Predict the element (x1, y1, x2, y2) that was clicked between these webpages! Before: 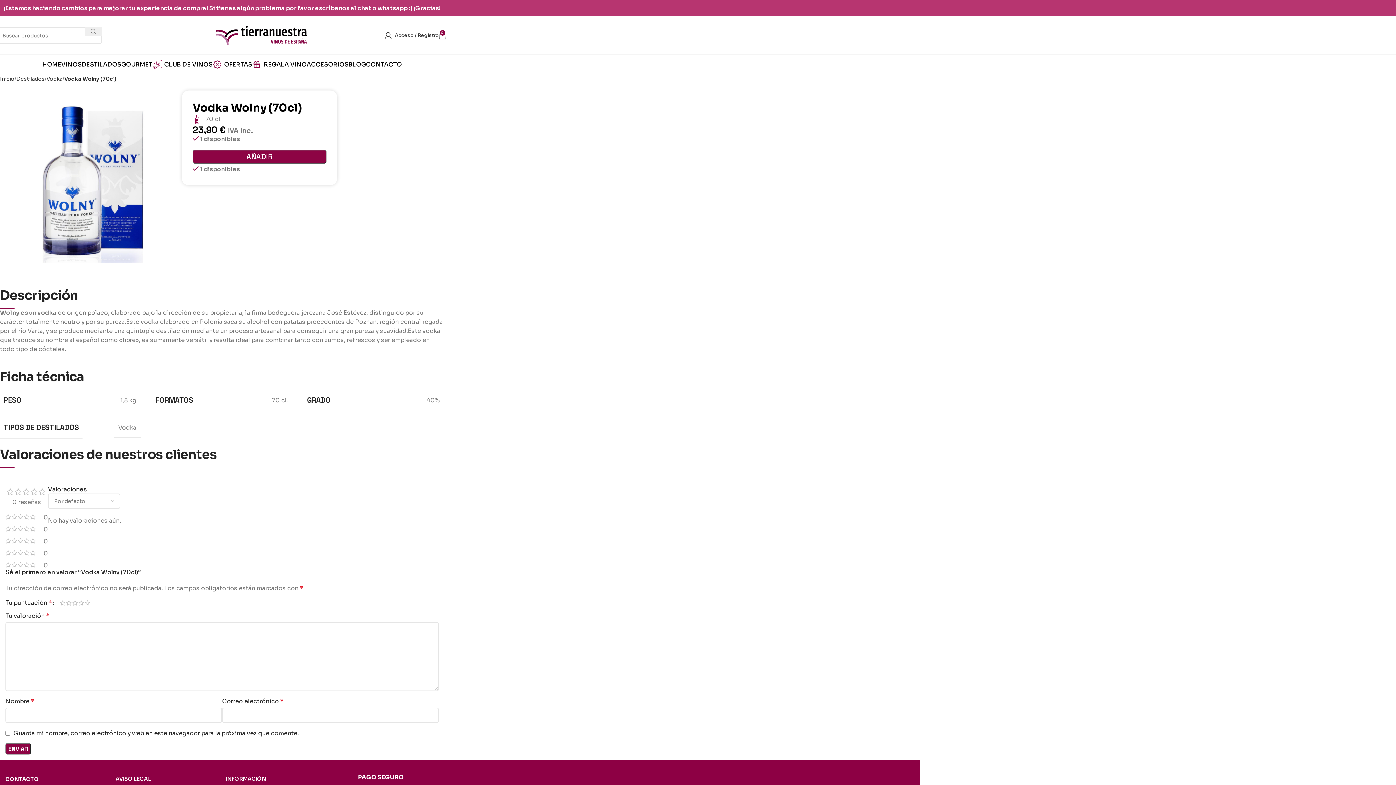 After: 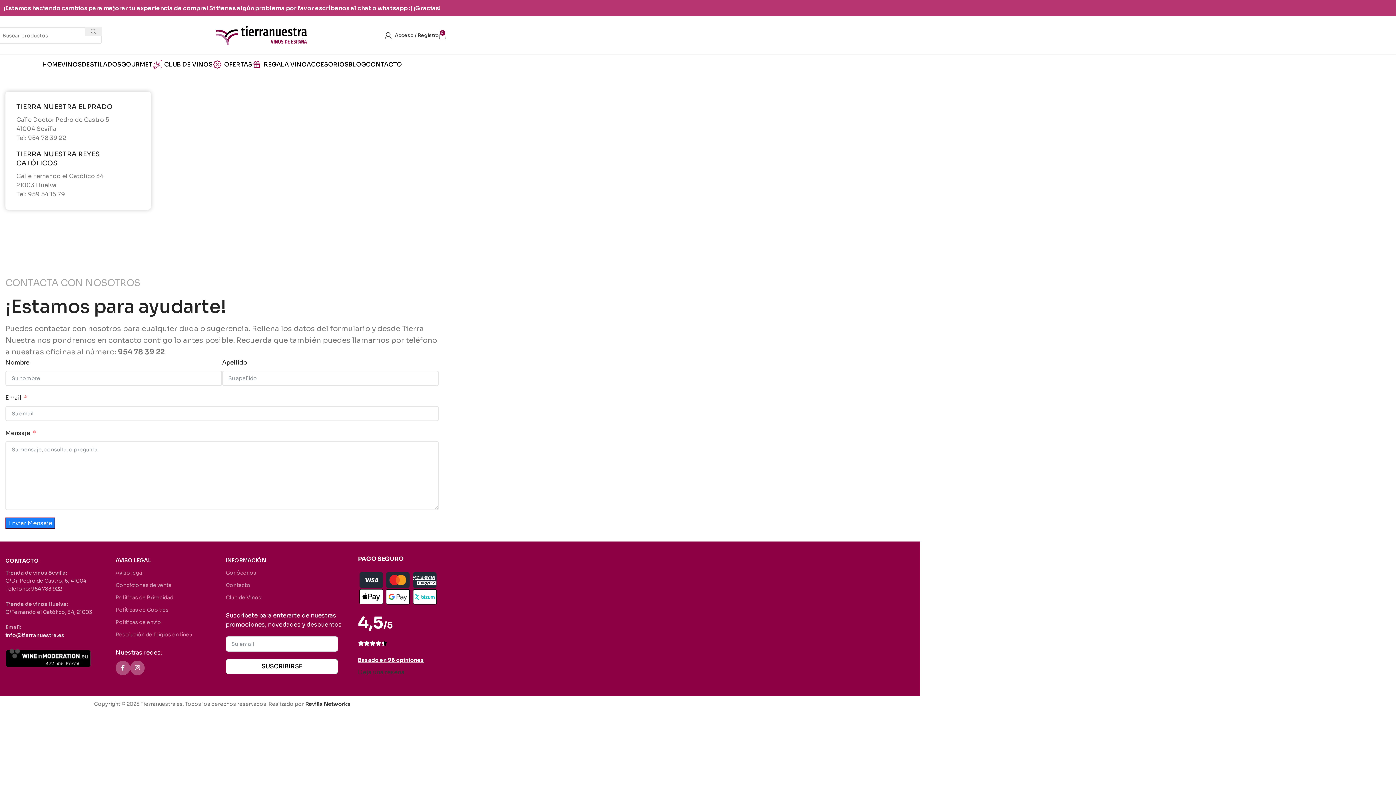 Action: bbox: (366, 57, 402, 71) label: CONTACTO